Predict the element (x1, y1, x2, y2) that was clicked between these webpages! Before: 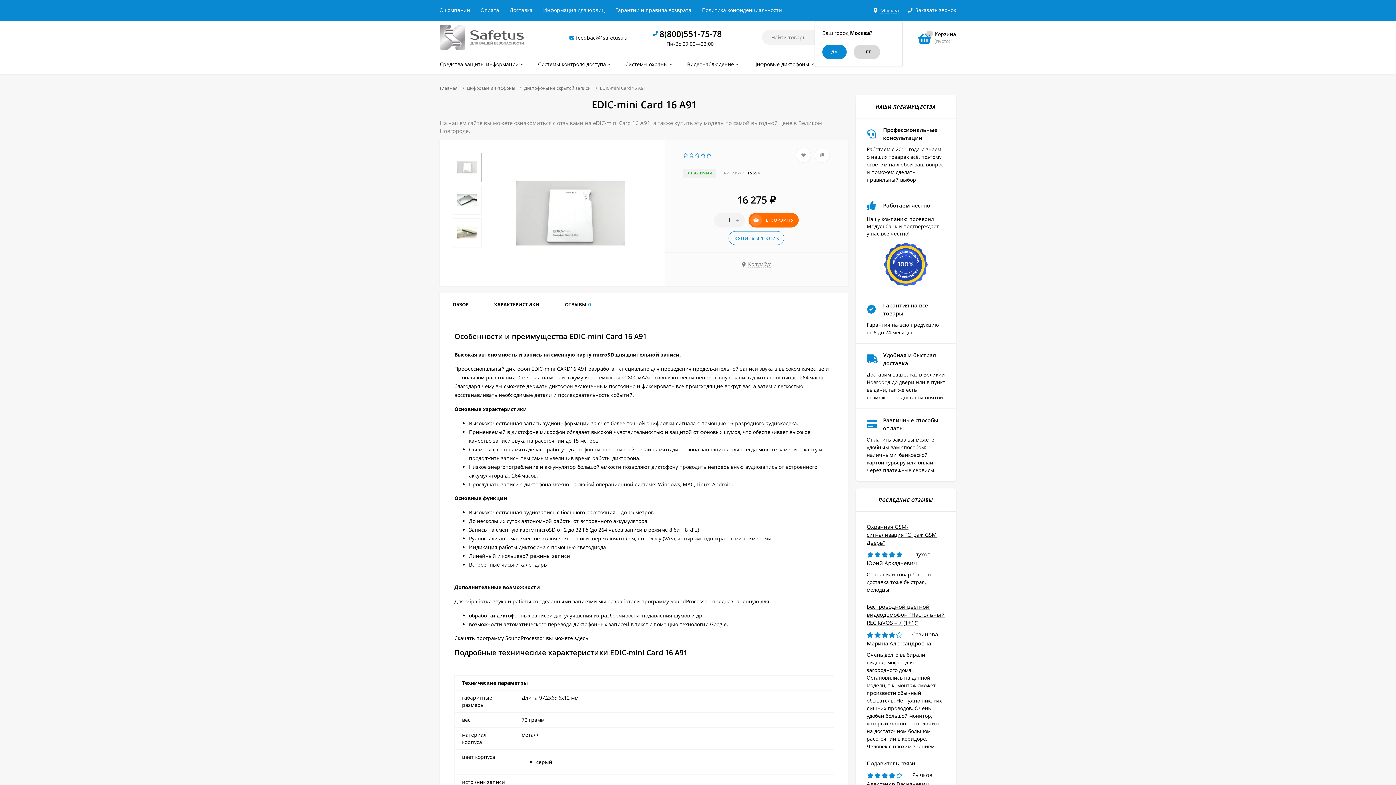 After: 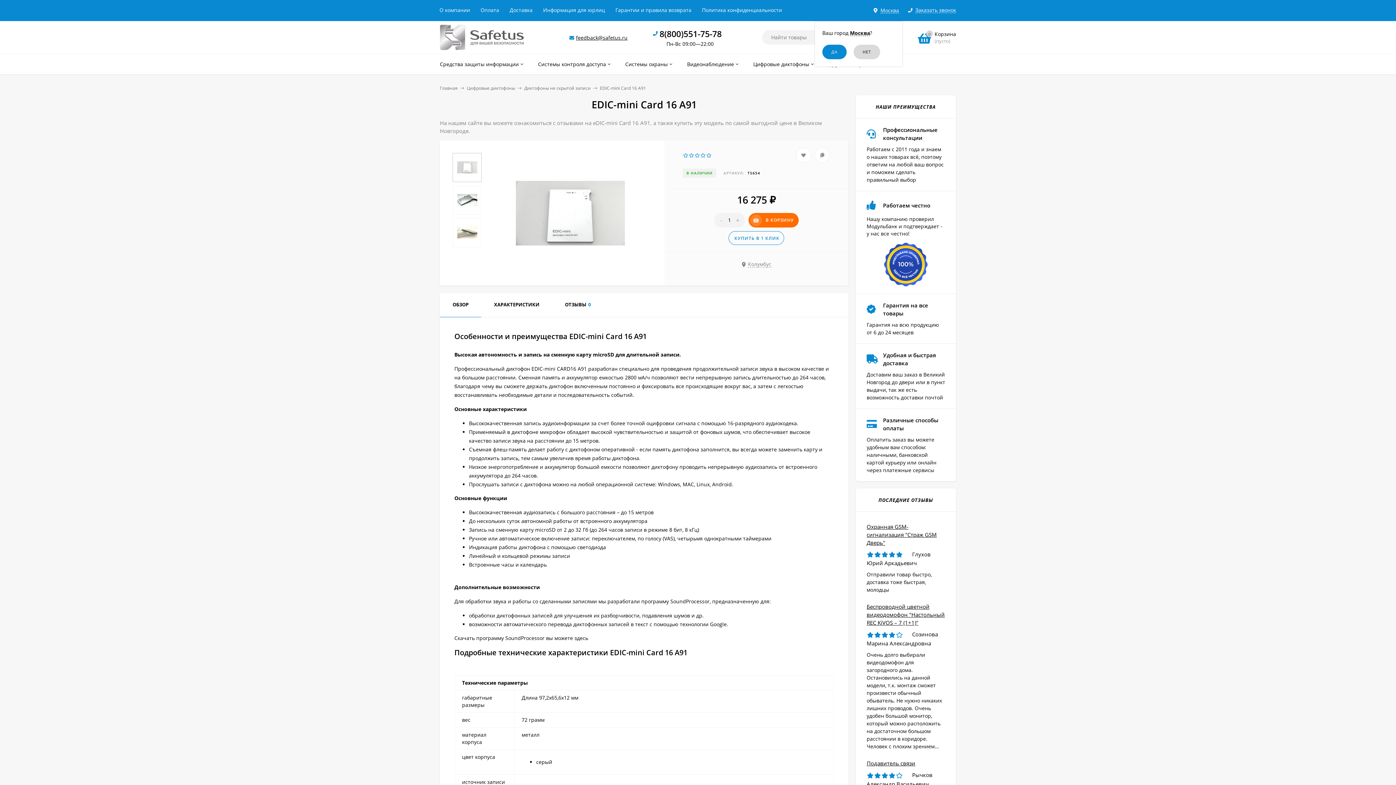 Action: bbox: (866, 242, 945, 286)